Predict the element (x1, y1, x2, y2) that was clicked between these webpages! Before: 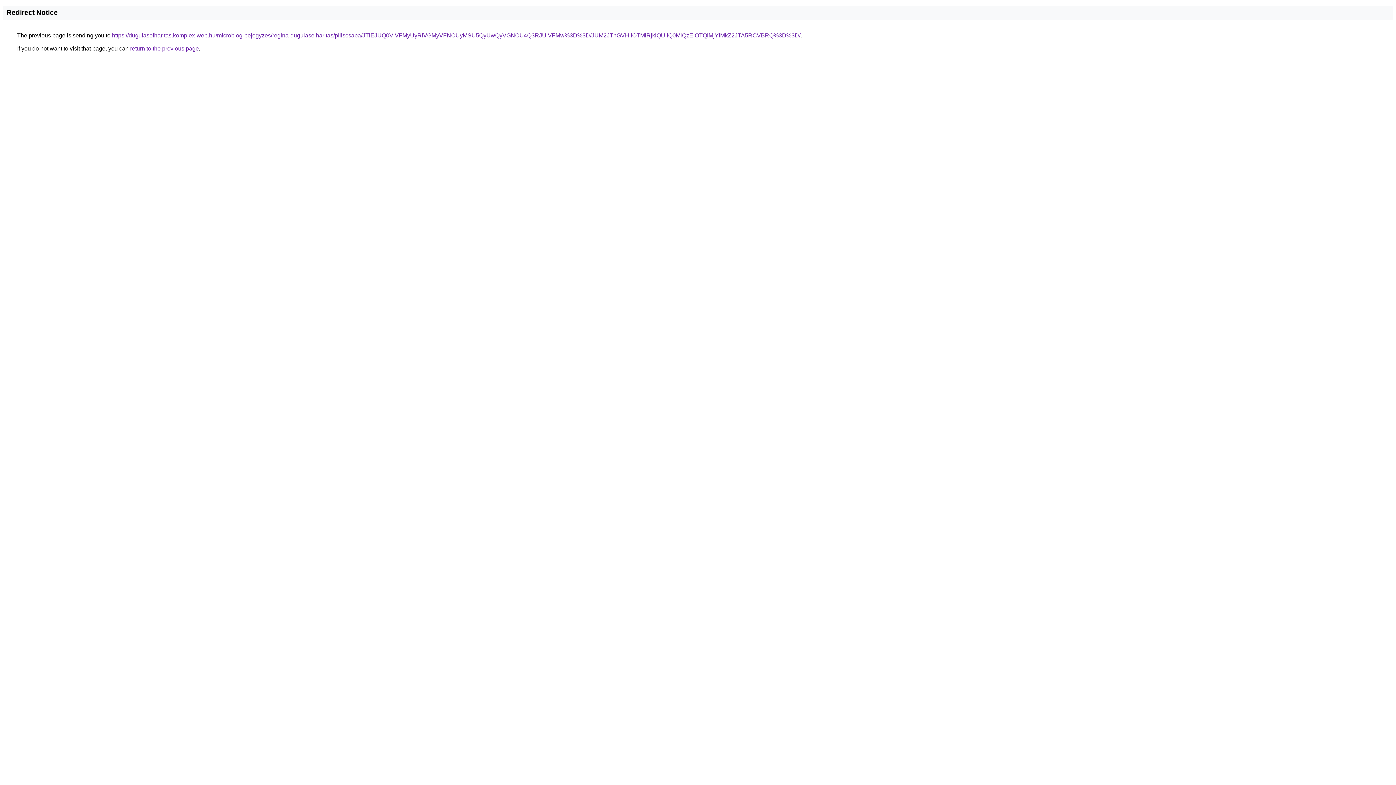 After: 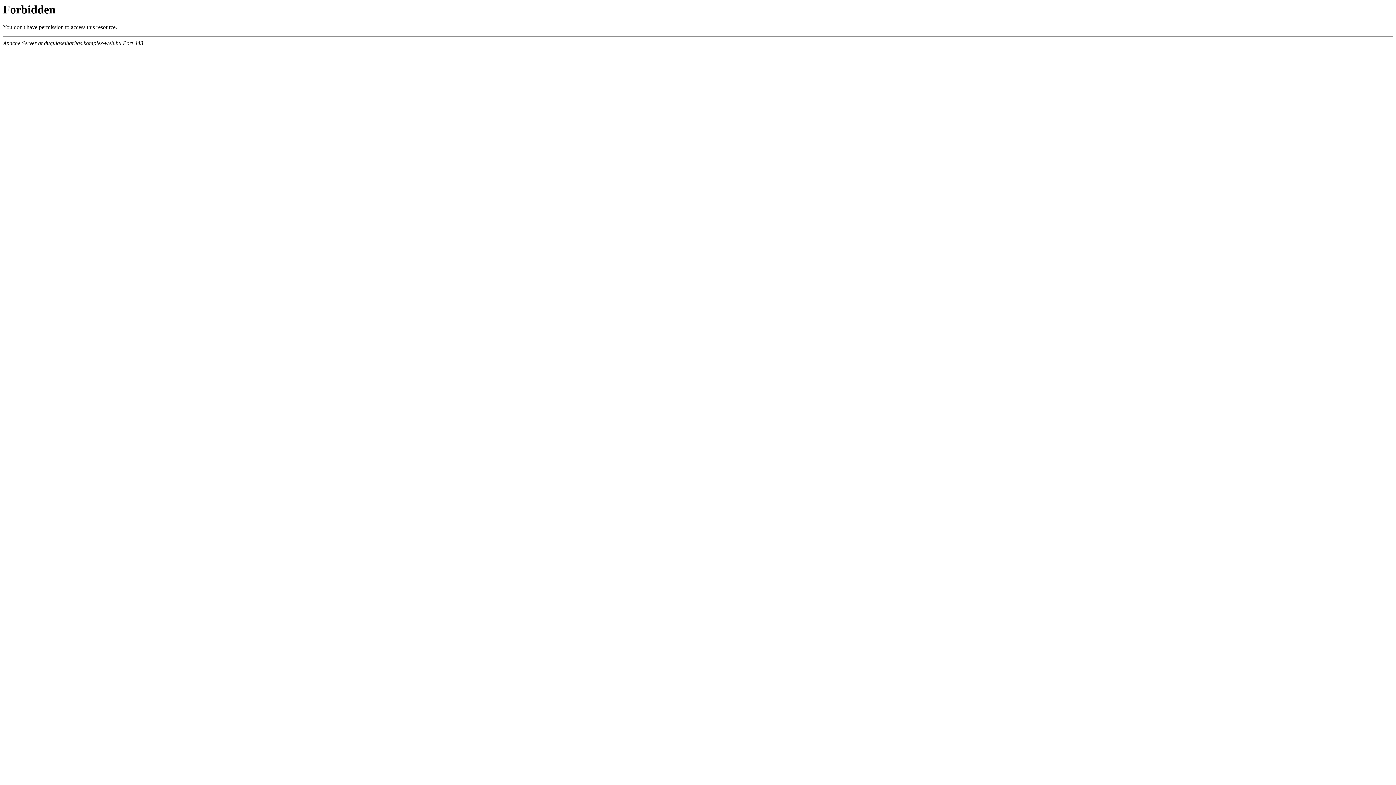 Action: label: https://dugulaselharitas.komplex-web.hu/microblog-bejegyzes/regina-dugulaselharitas/piliscsaba/JTlEJUQ0ViVFMyUyRiVGMyVFNCUyMSU5QyUwQyVGNCU4Q3RJUiVFMw%3D%3D/JUM2JThGVHIlOTMlRjklQUIlQ0MlQzElOTQlMjYlMkZ2JTA5RCVBRQ%3D%3D/ bbox: (112, 32, 800, 38)